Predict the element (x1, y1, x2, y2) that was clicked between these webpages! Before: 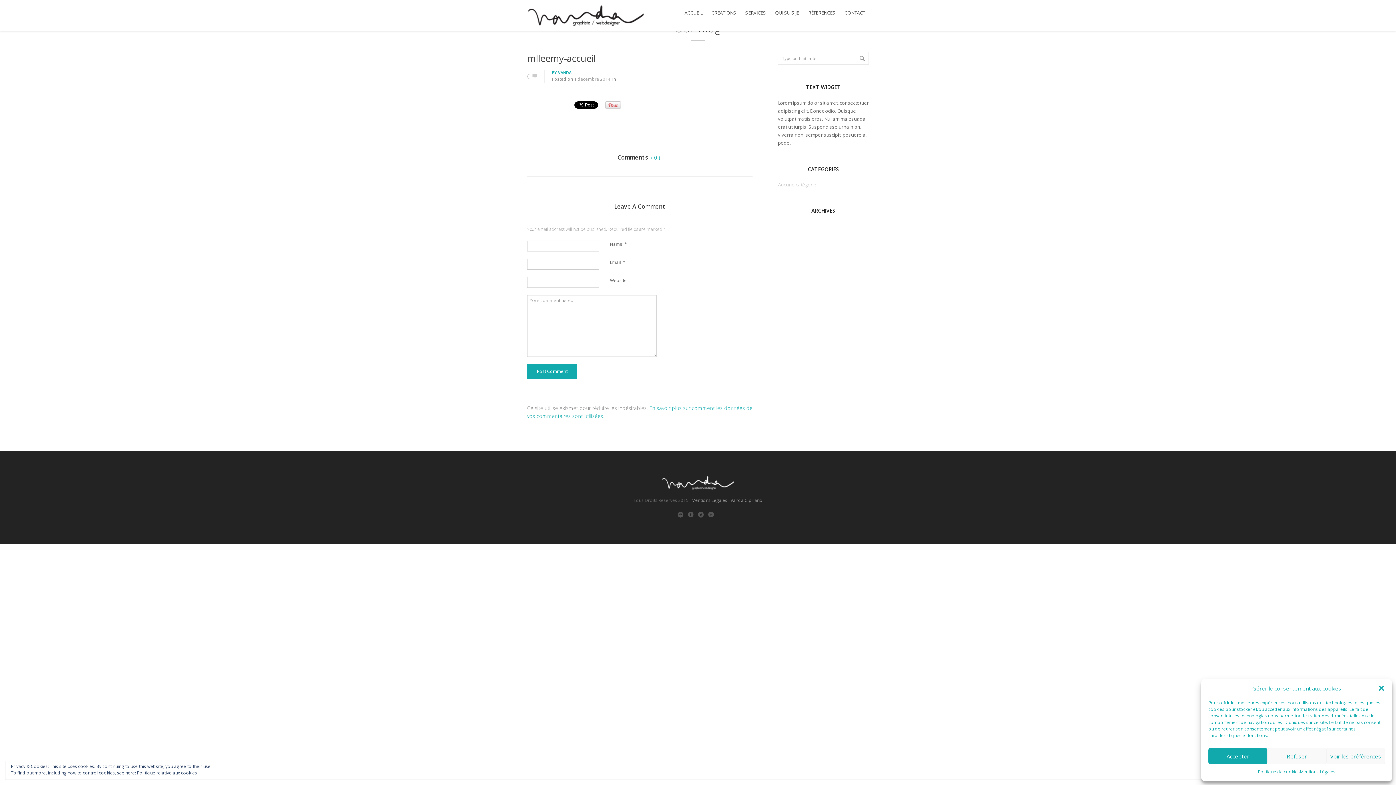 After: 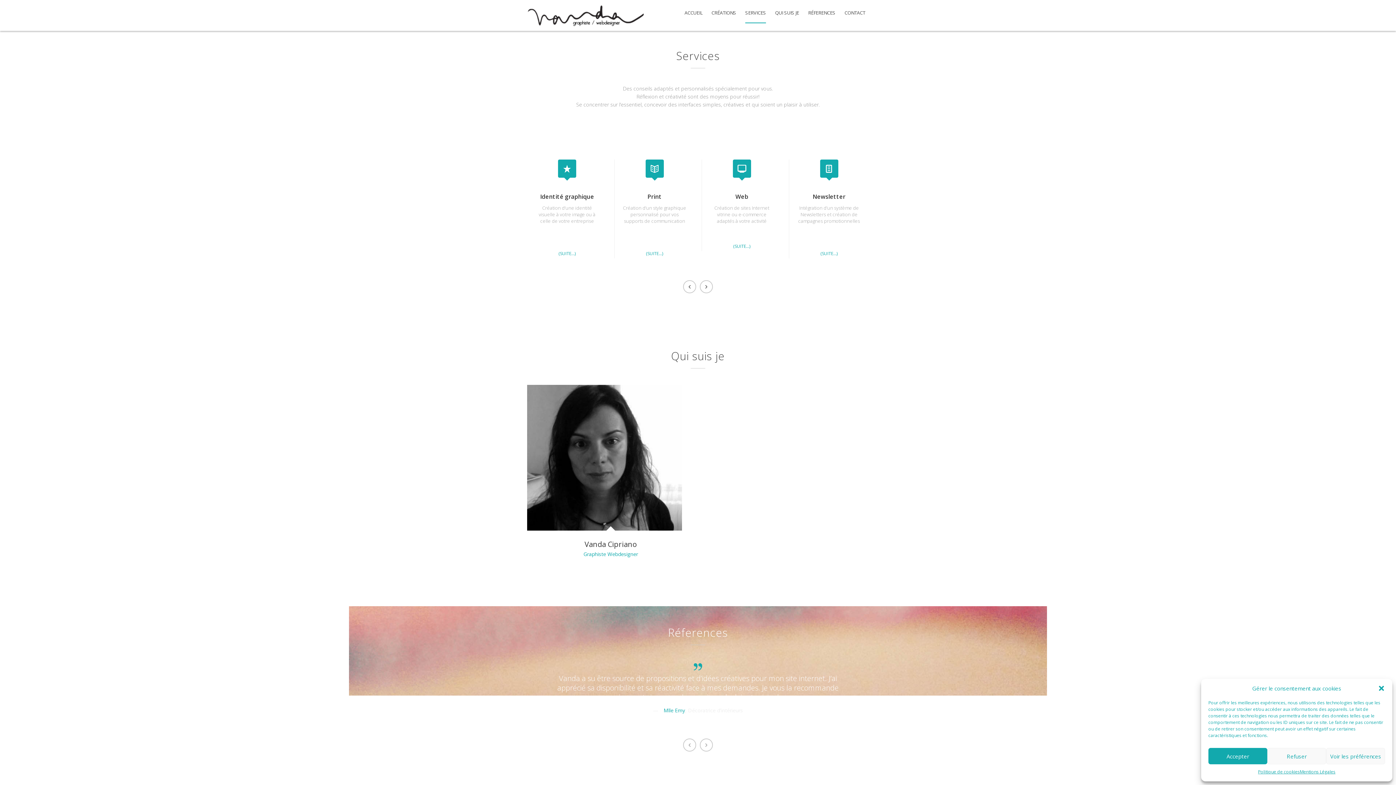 Action: bbox: (745, 9, 766, 20) label: SERVICES